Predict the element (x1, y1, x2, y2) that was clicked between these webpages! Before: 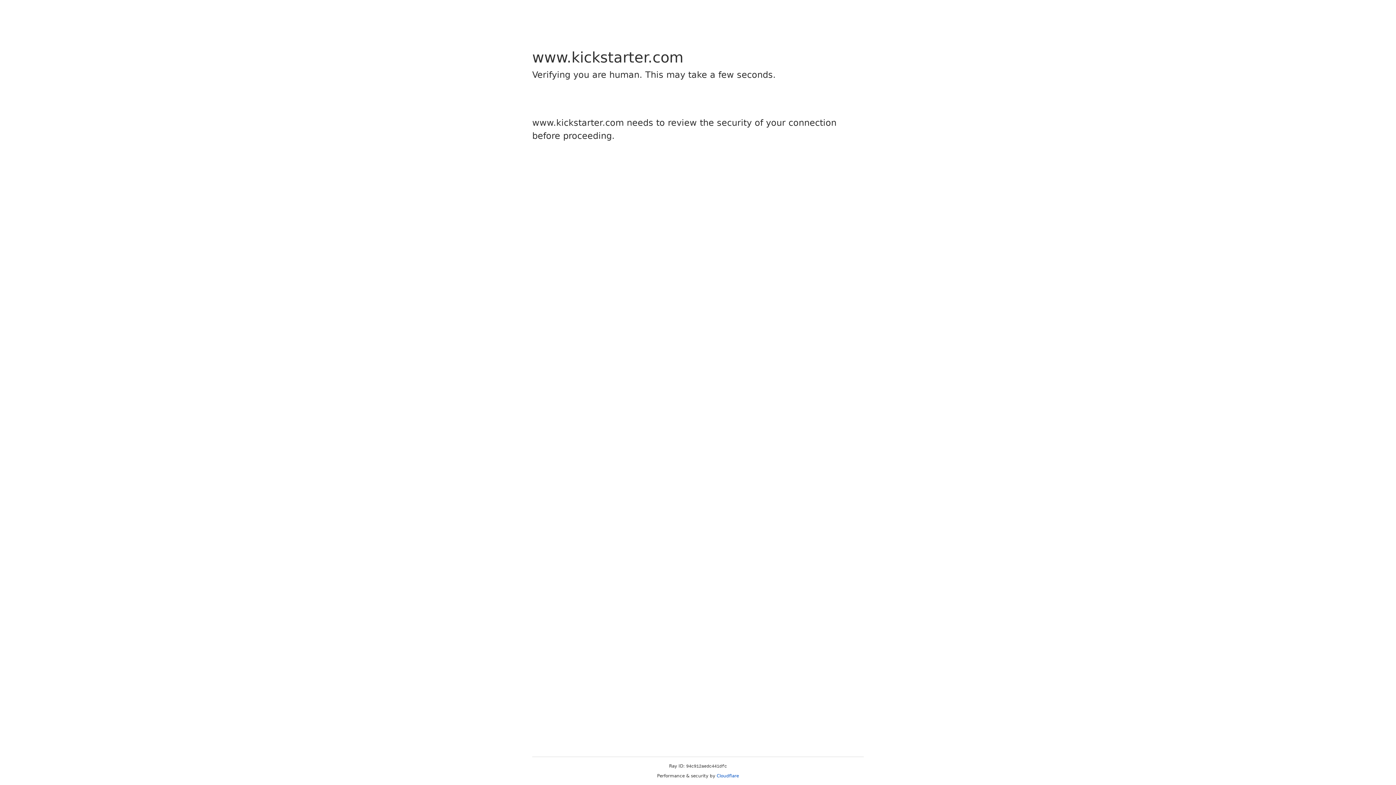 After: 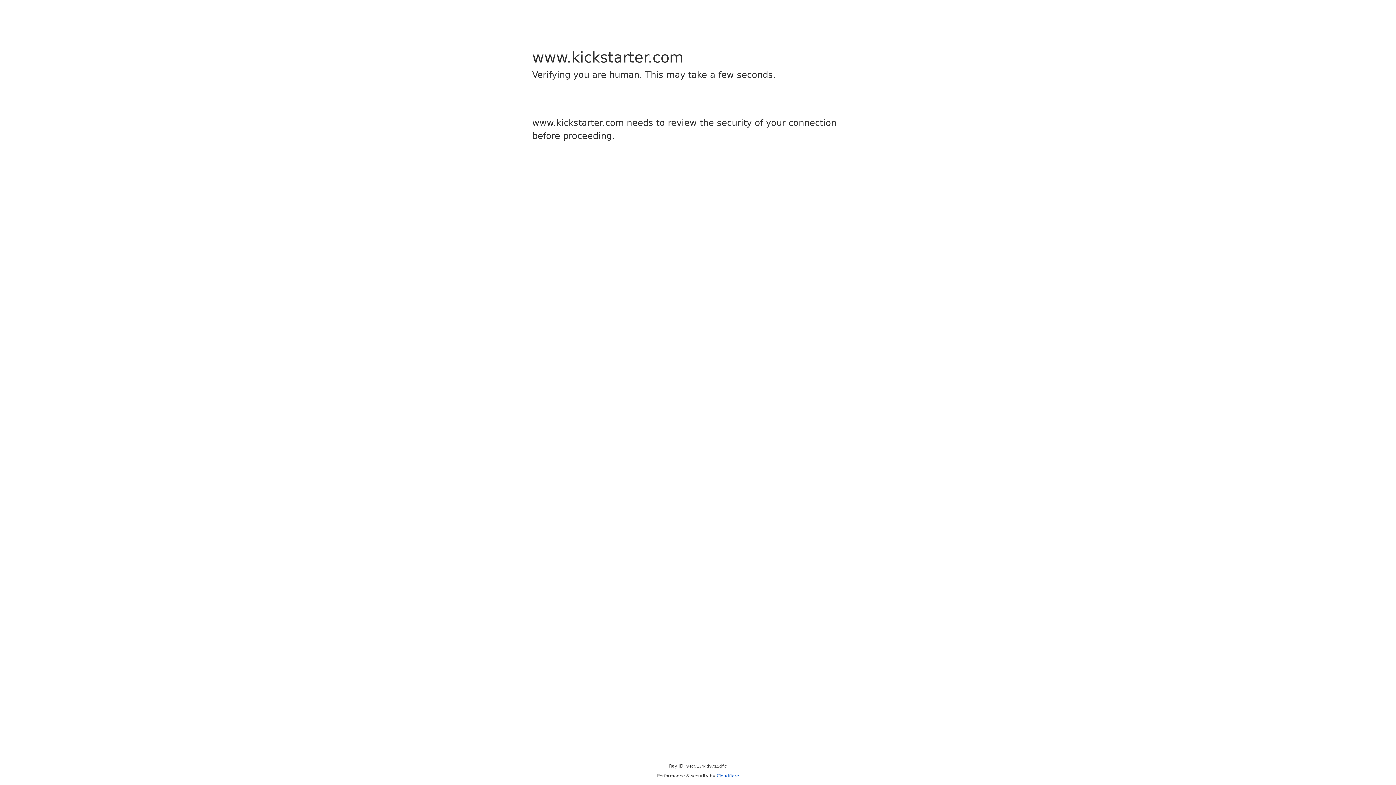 Action: label: Cloudflare bbox: (716, 773, 739, 778)